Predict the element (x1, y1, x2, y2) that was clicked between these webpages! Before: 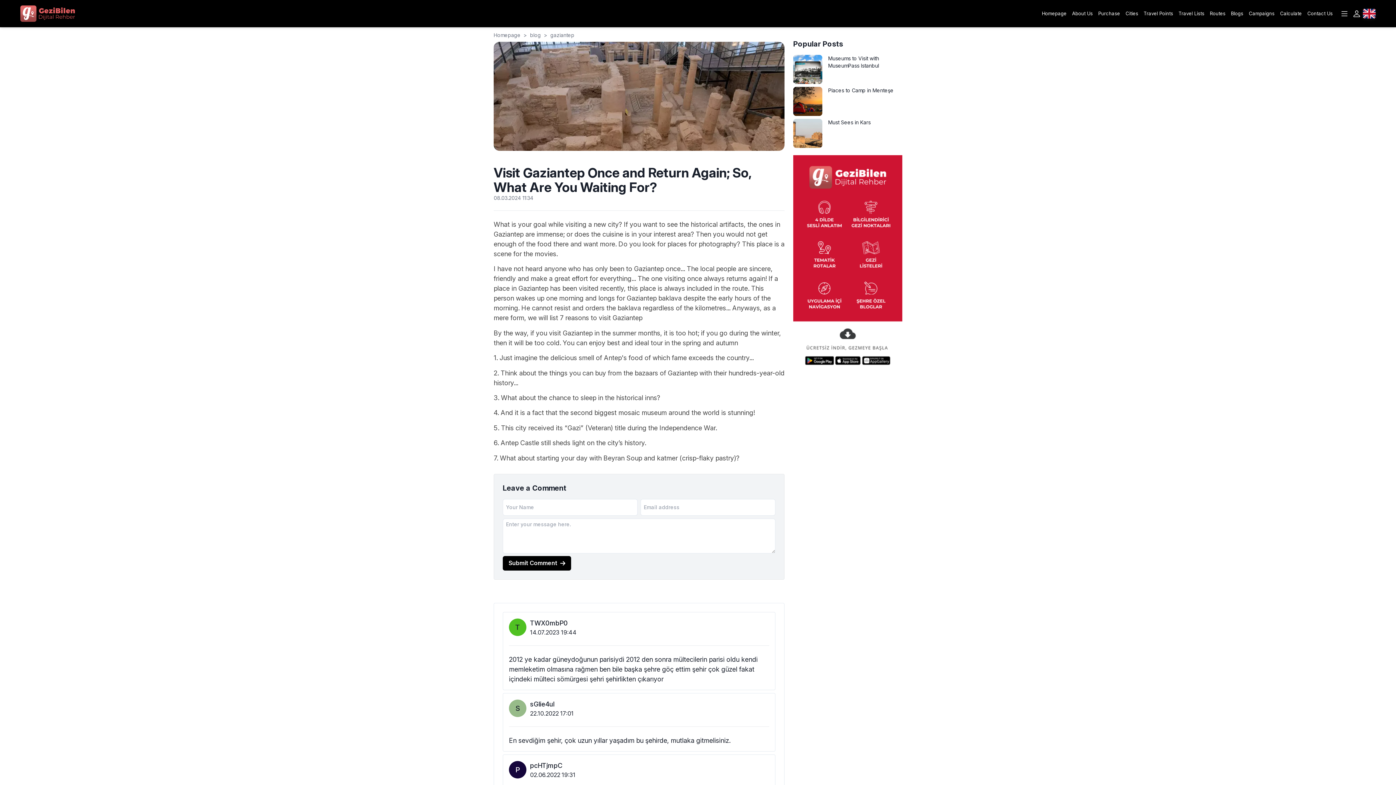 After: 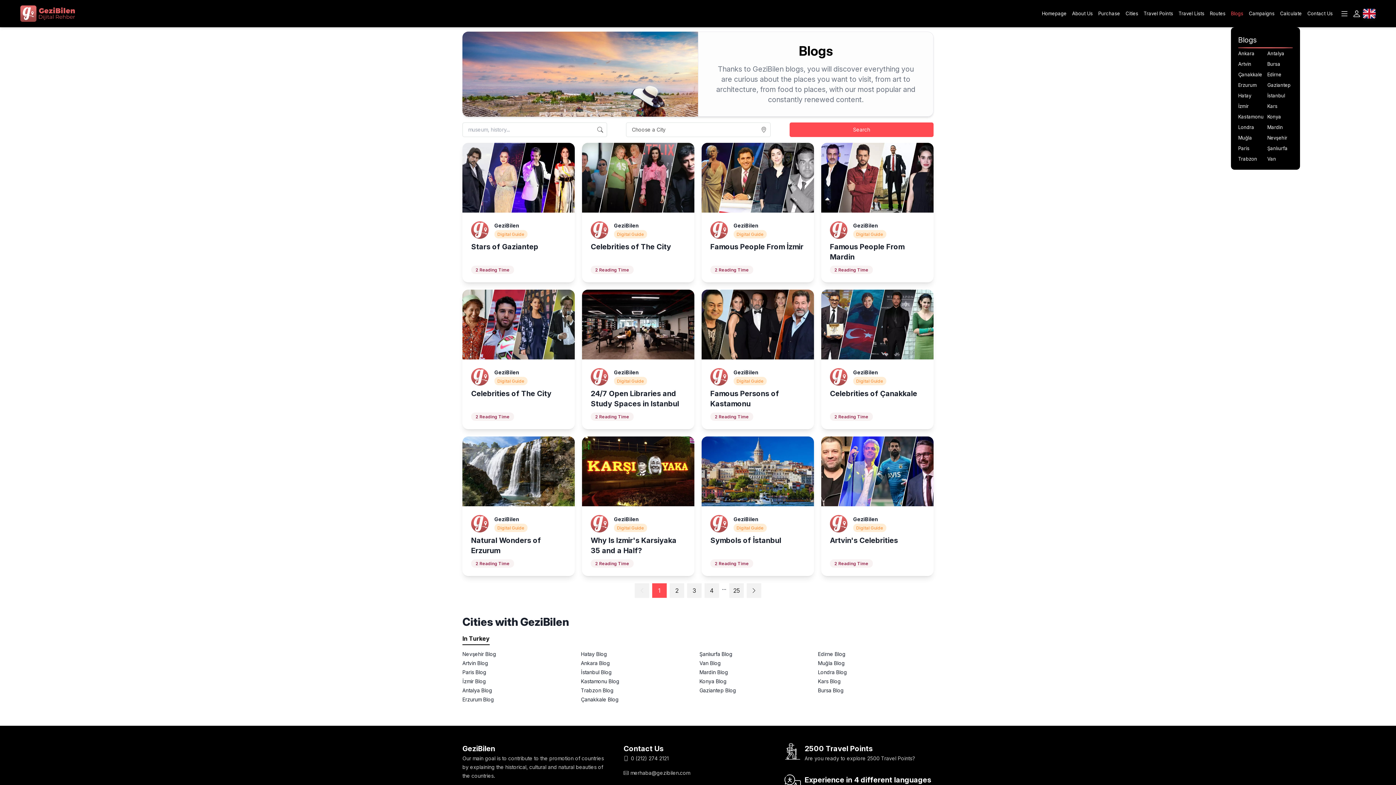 Action: label: Blogs bbox: (1231, 0, 1243, 27)